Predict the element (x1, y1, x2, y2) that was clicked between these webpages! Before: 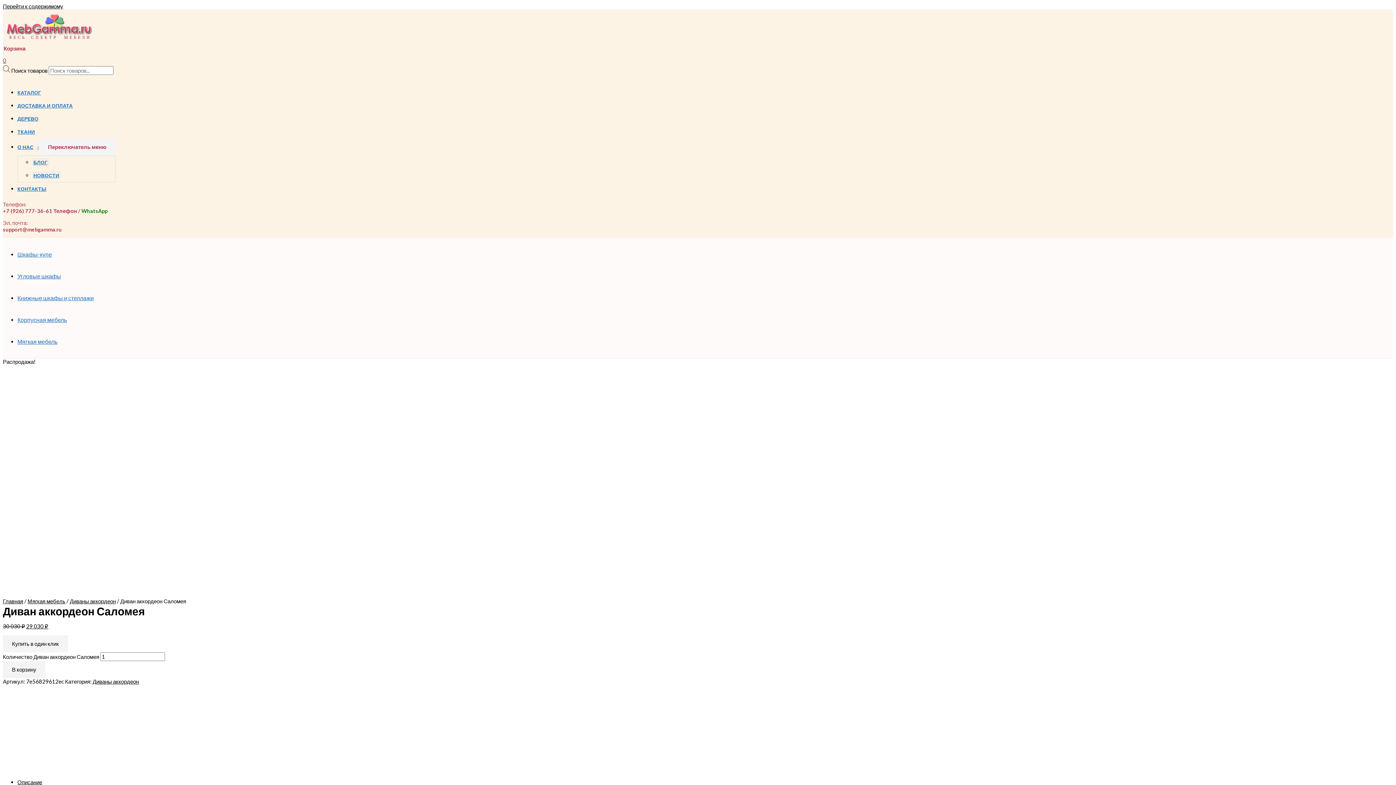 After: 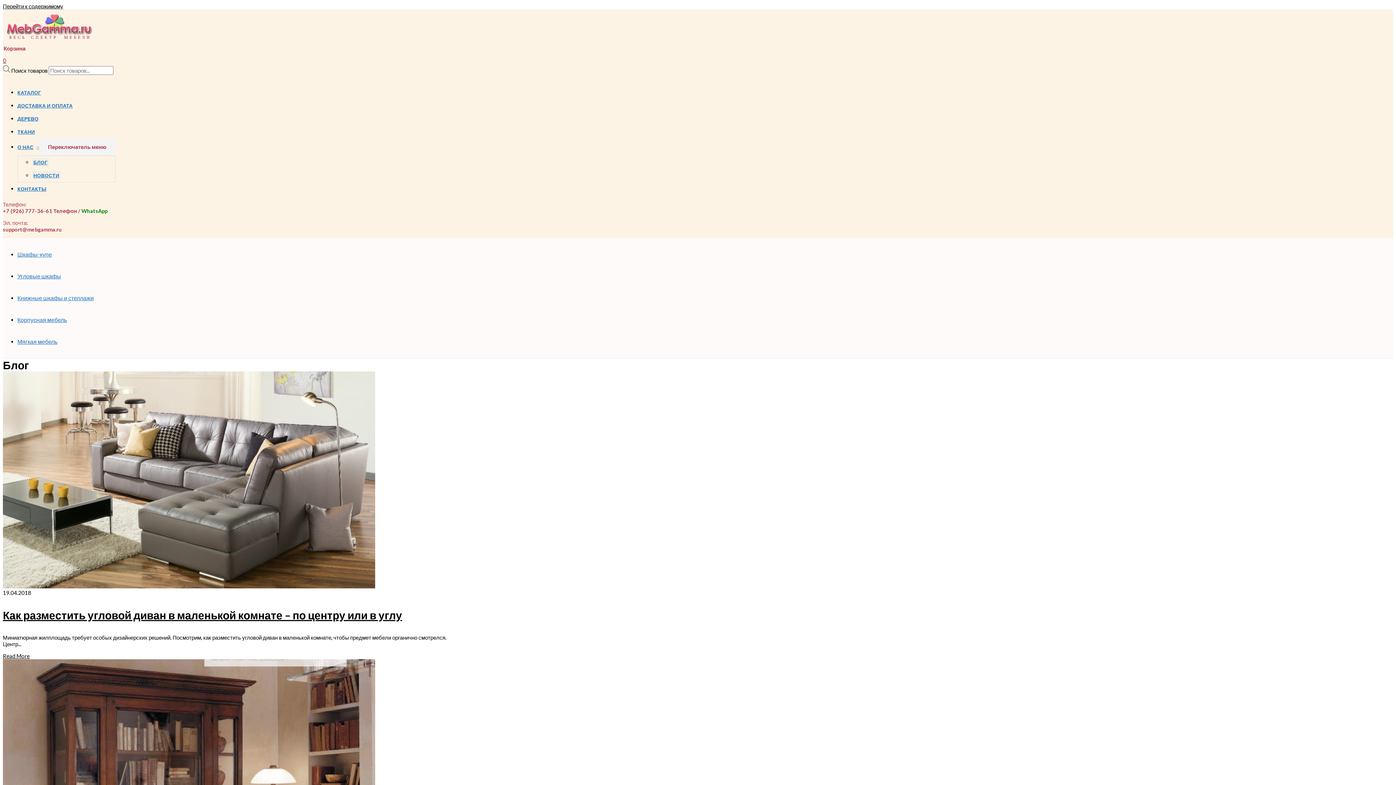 Action: bbox: (32, 158, 48, 165) label: БЛОГ